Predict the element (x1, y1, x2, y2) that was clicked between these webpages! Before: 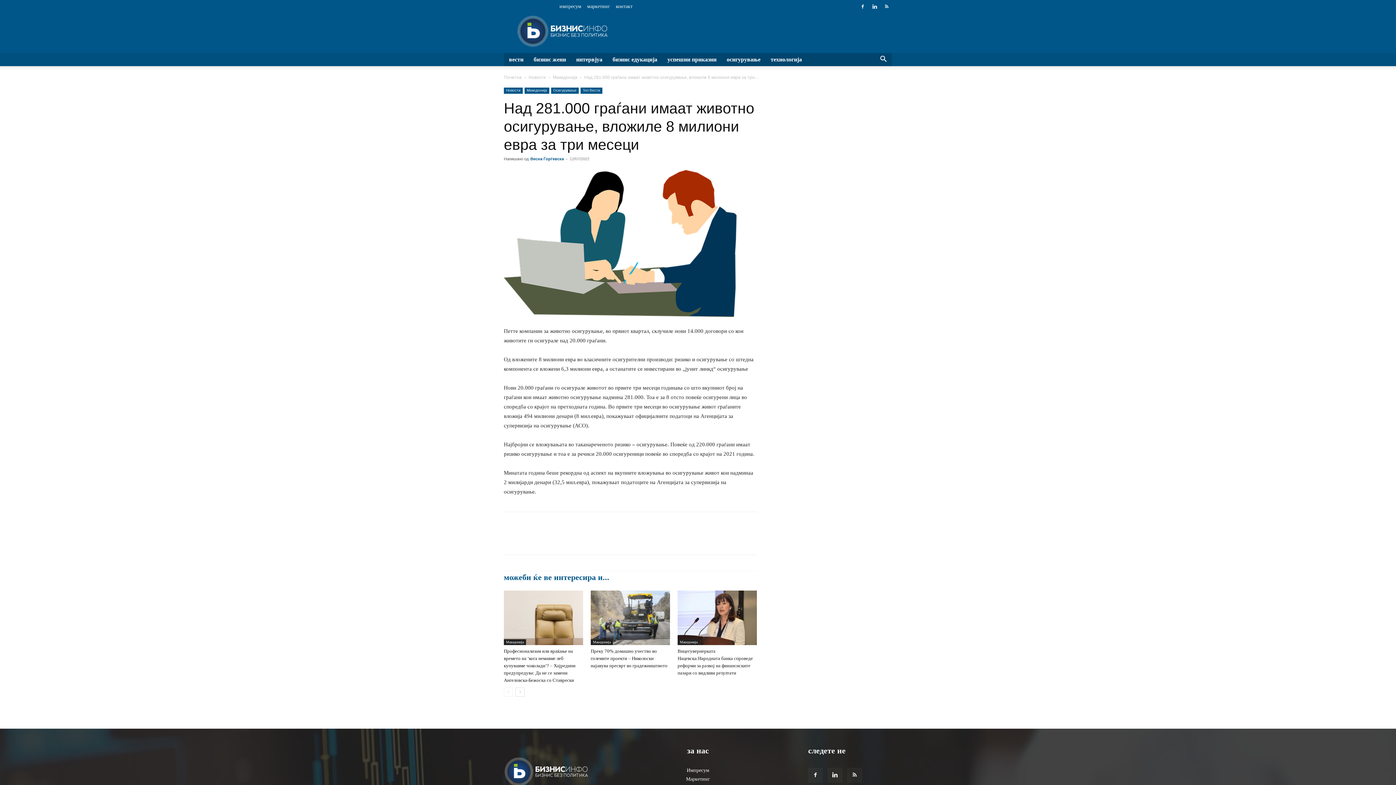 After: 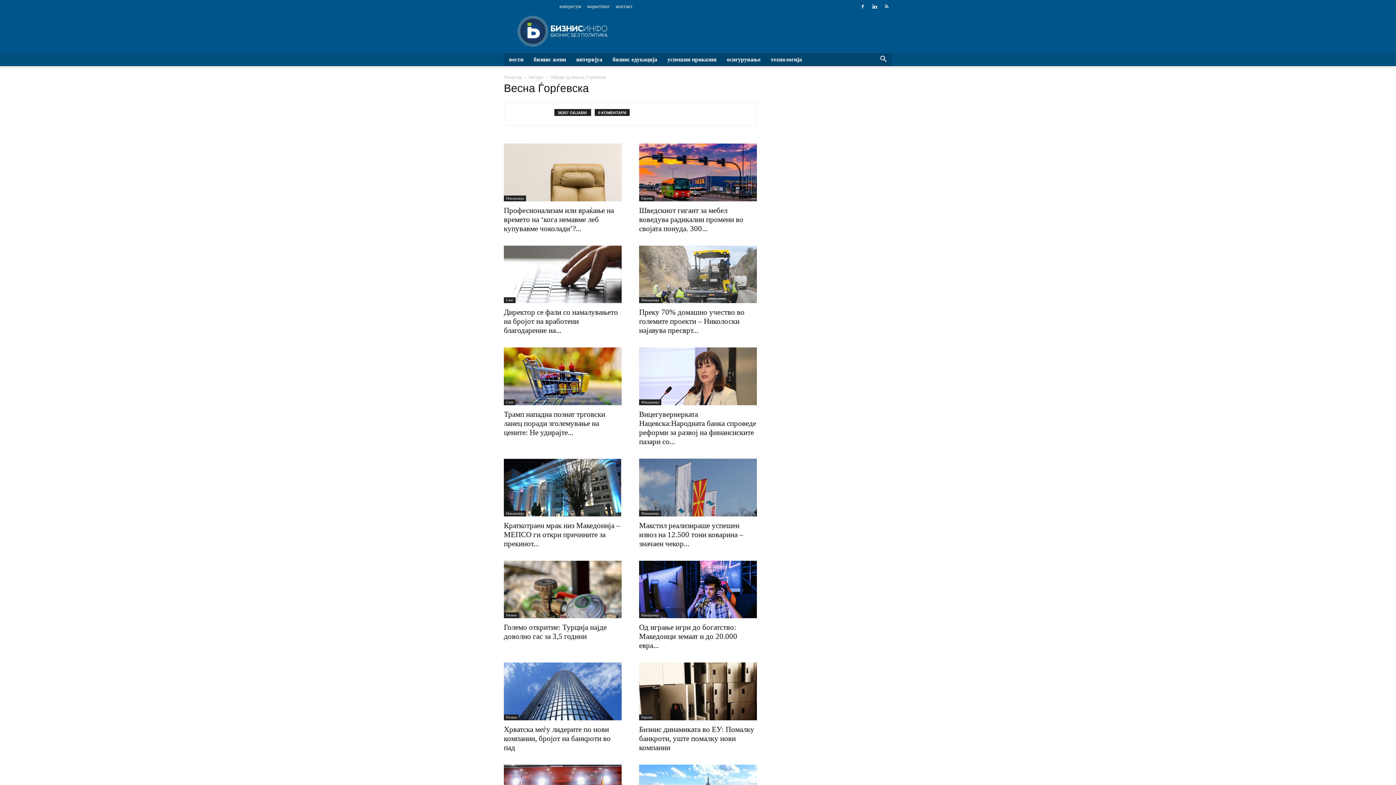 Action: bbox: (530, 156, 564, 161) label: Весна Ѓорѓевска